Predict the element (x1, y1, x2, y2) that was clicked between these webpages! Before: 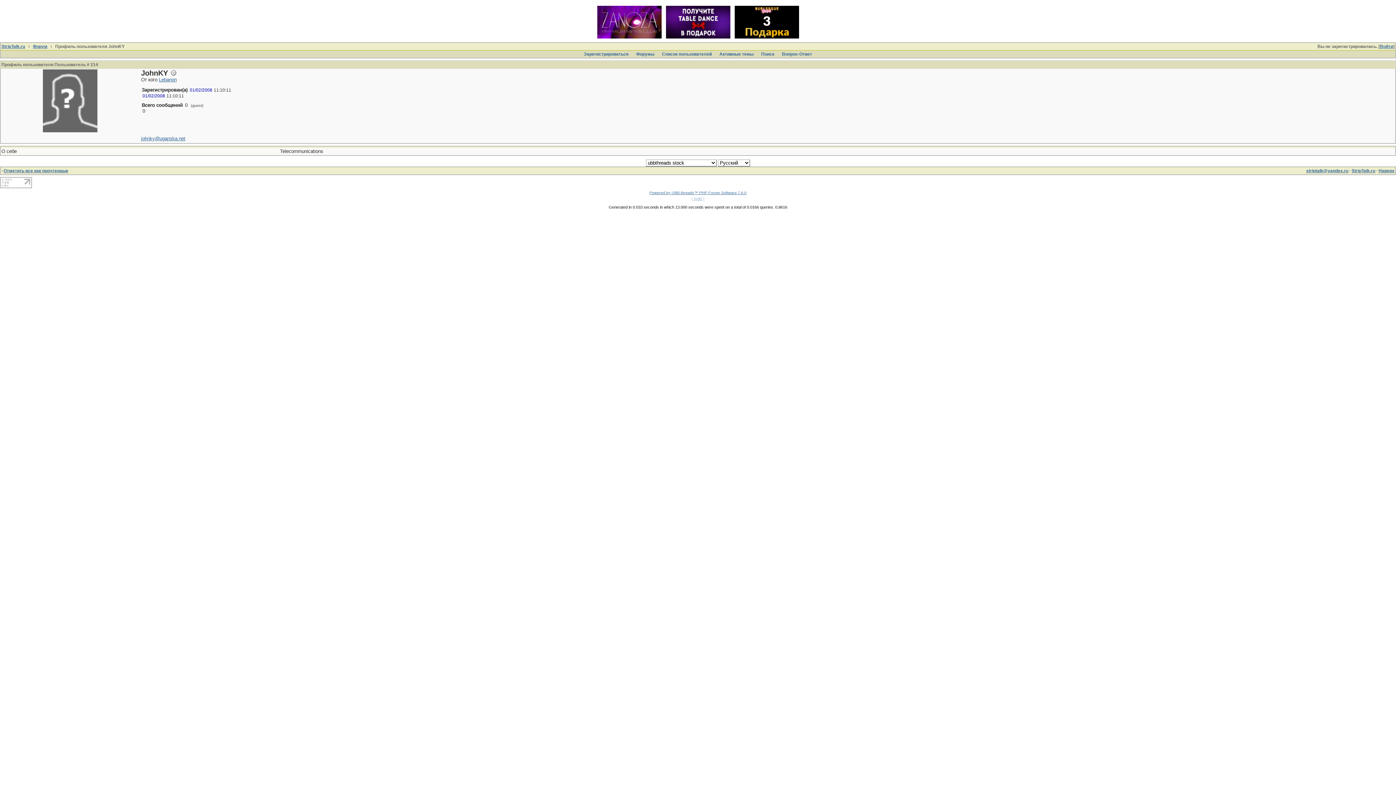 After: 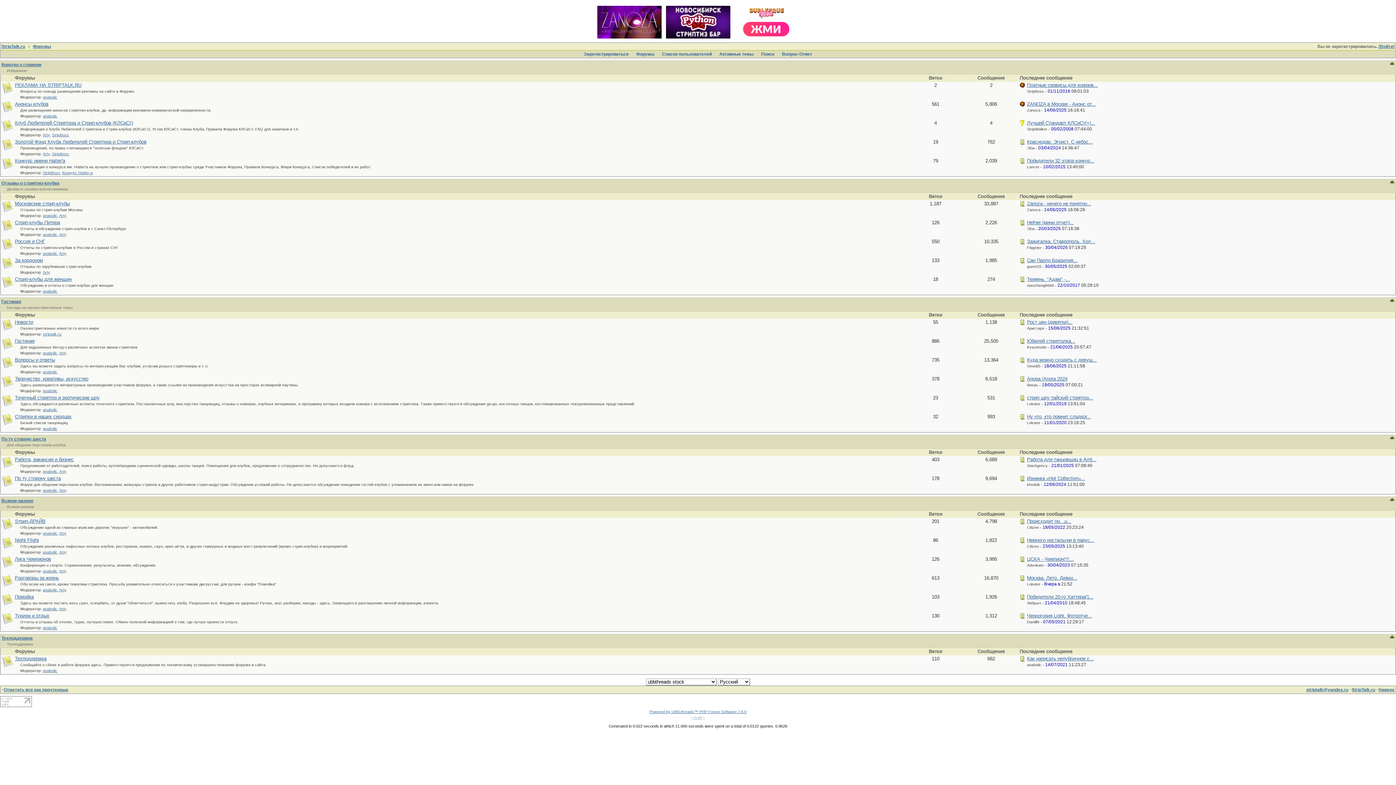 Action: label: Форум bbox: (32, 44, 47, 49)